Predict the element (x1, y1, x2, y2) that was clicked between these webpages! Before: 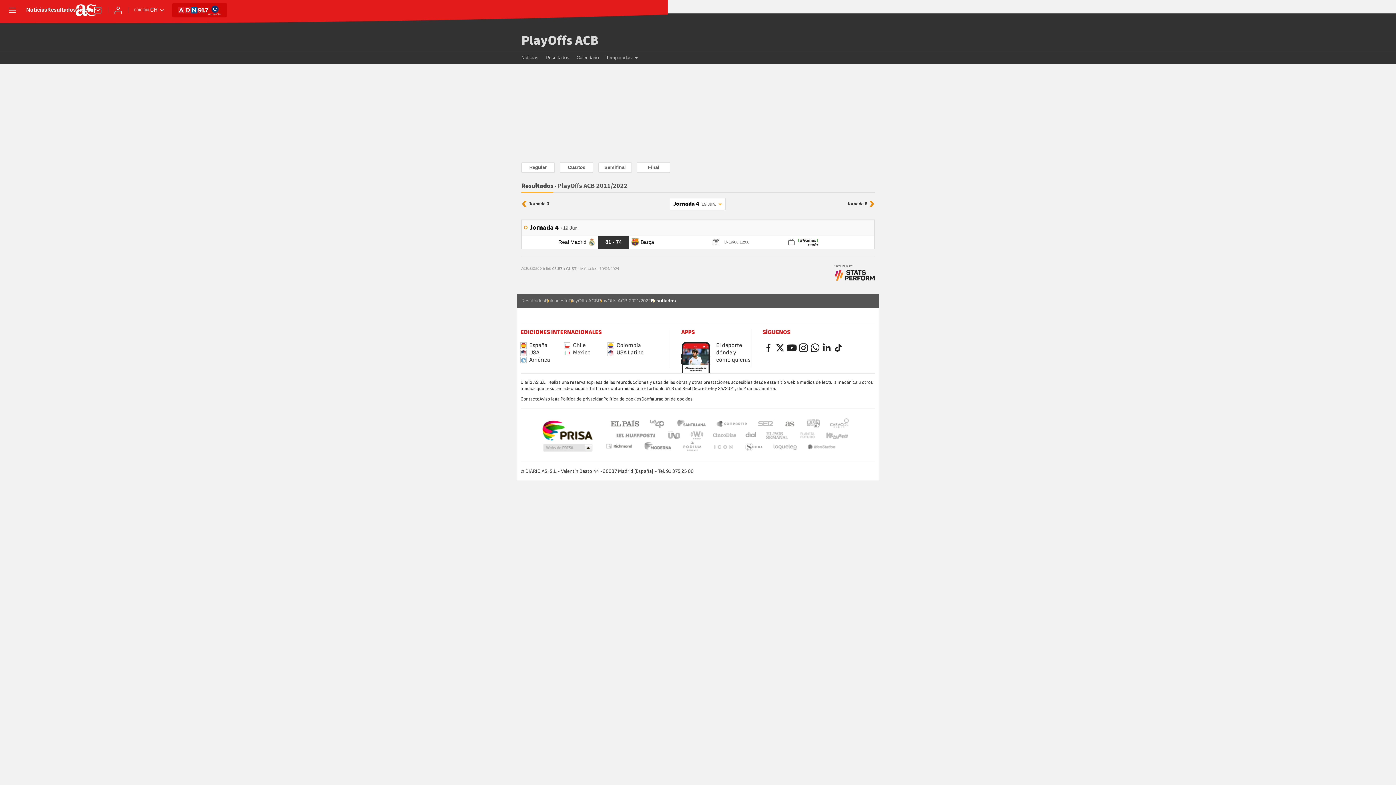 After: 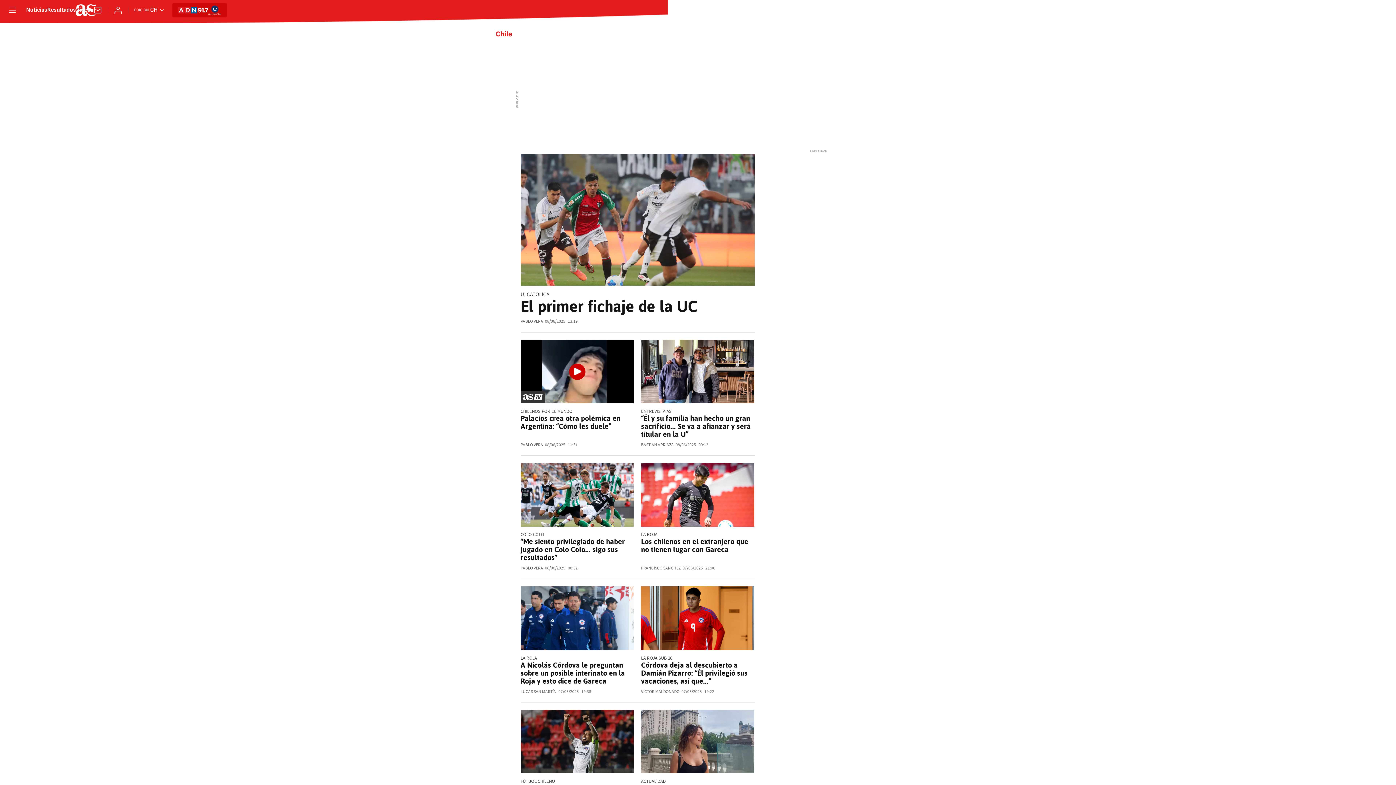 Action: label: Noticias bbox: (26, 7, 47, 13)